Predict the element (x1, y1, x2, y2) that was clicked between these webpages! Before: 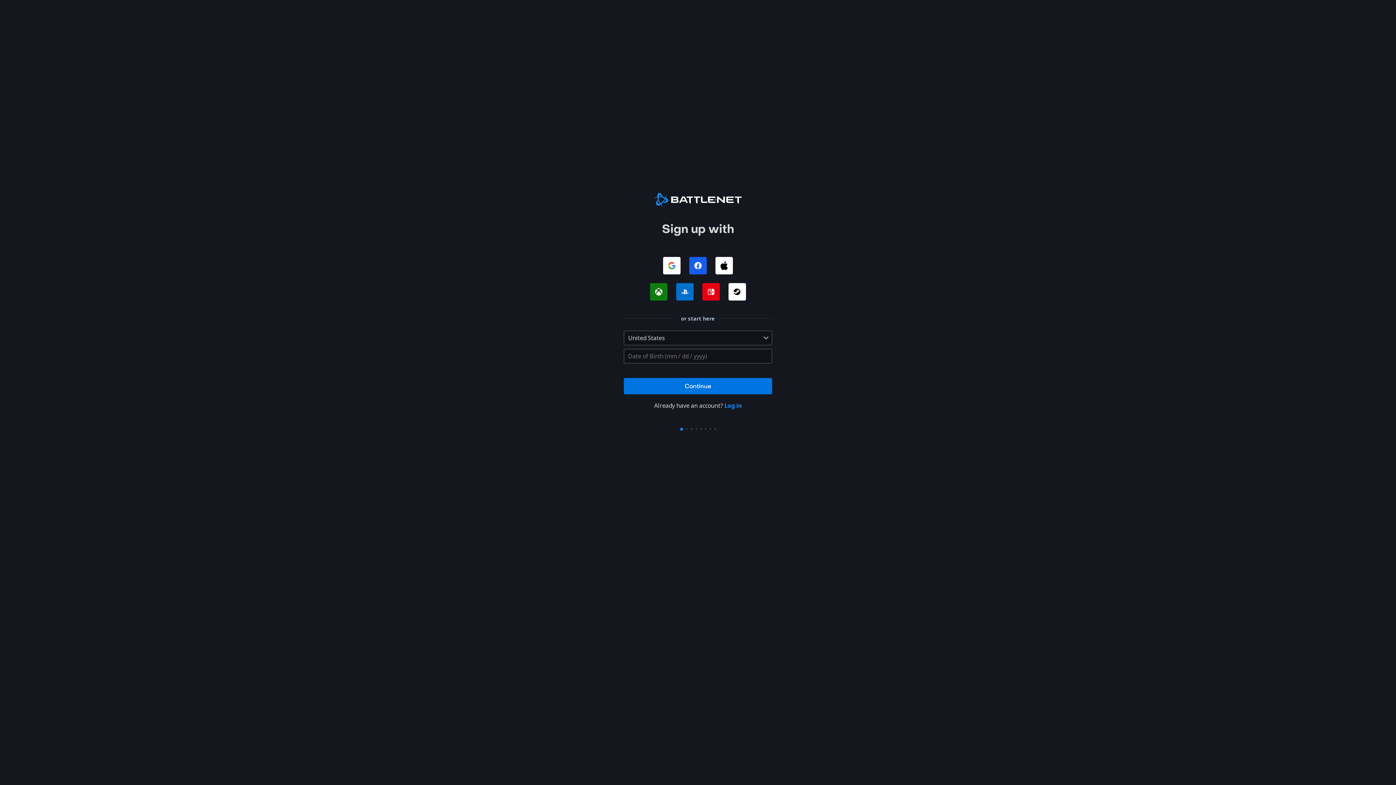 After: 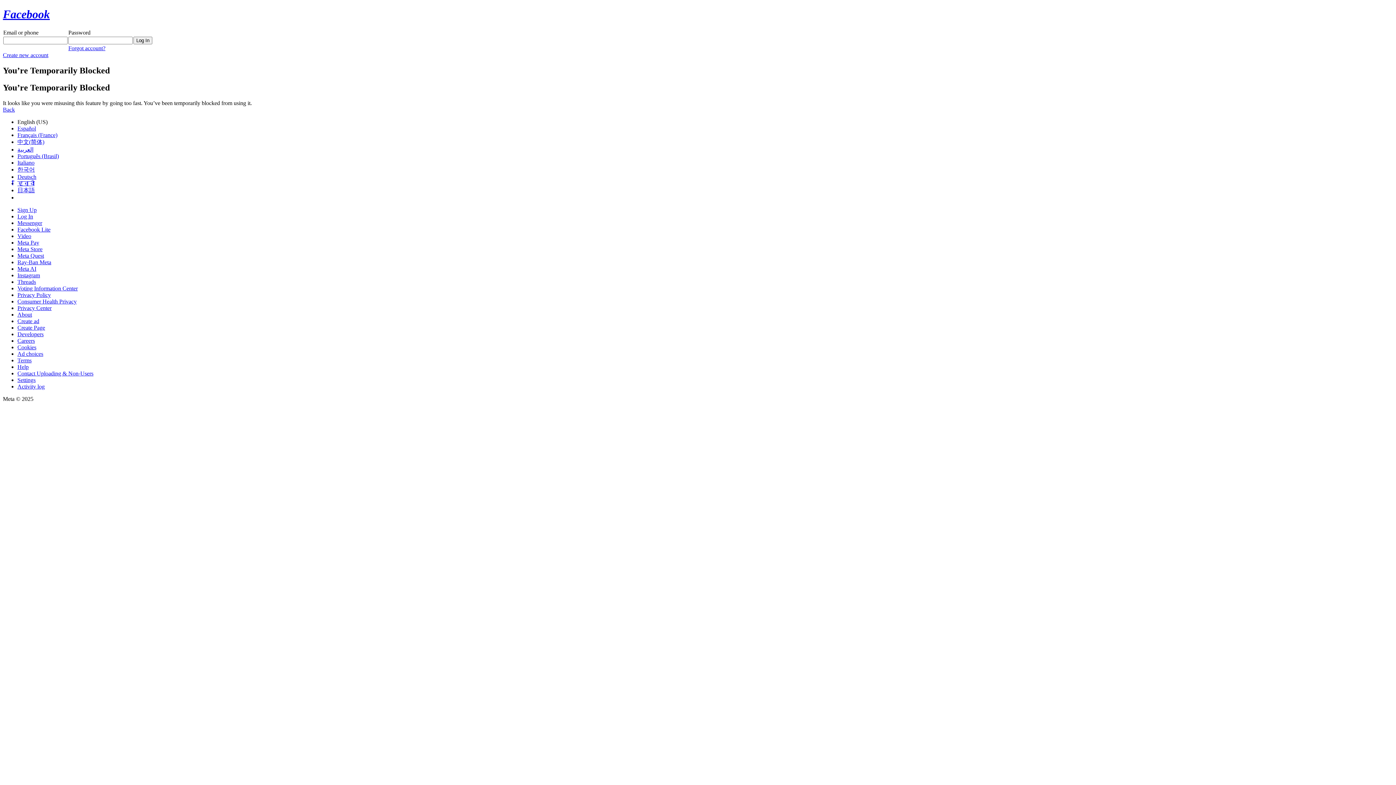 Action: bbox: (689, 256, 706, 274)